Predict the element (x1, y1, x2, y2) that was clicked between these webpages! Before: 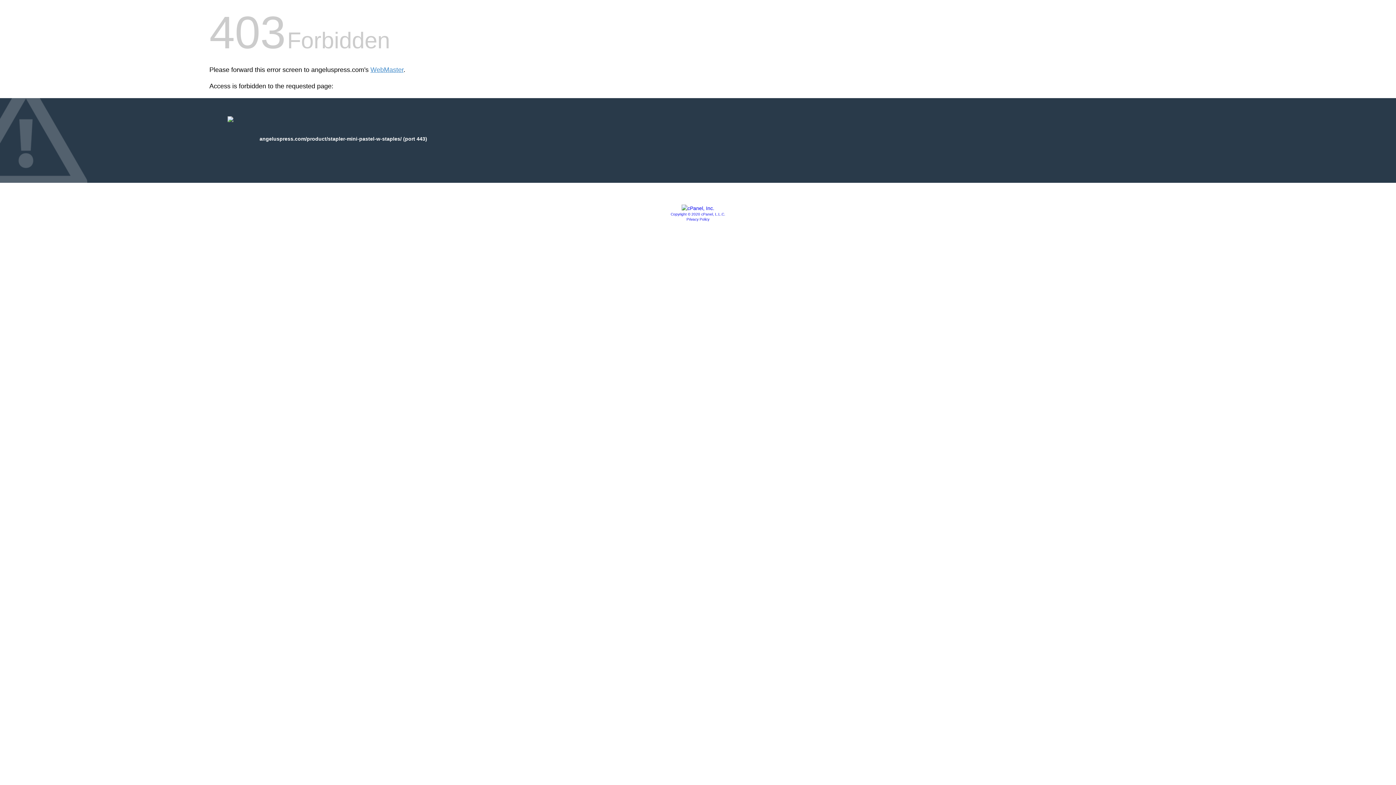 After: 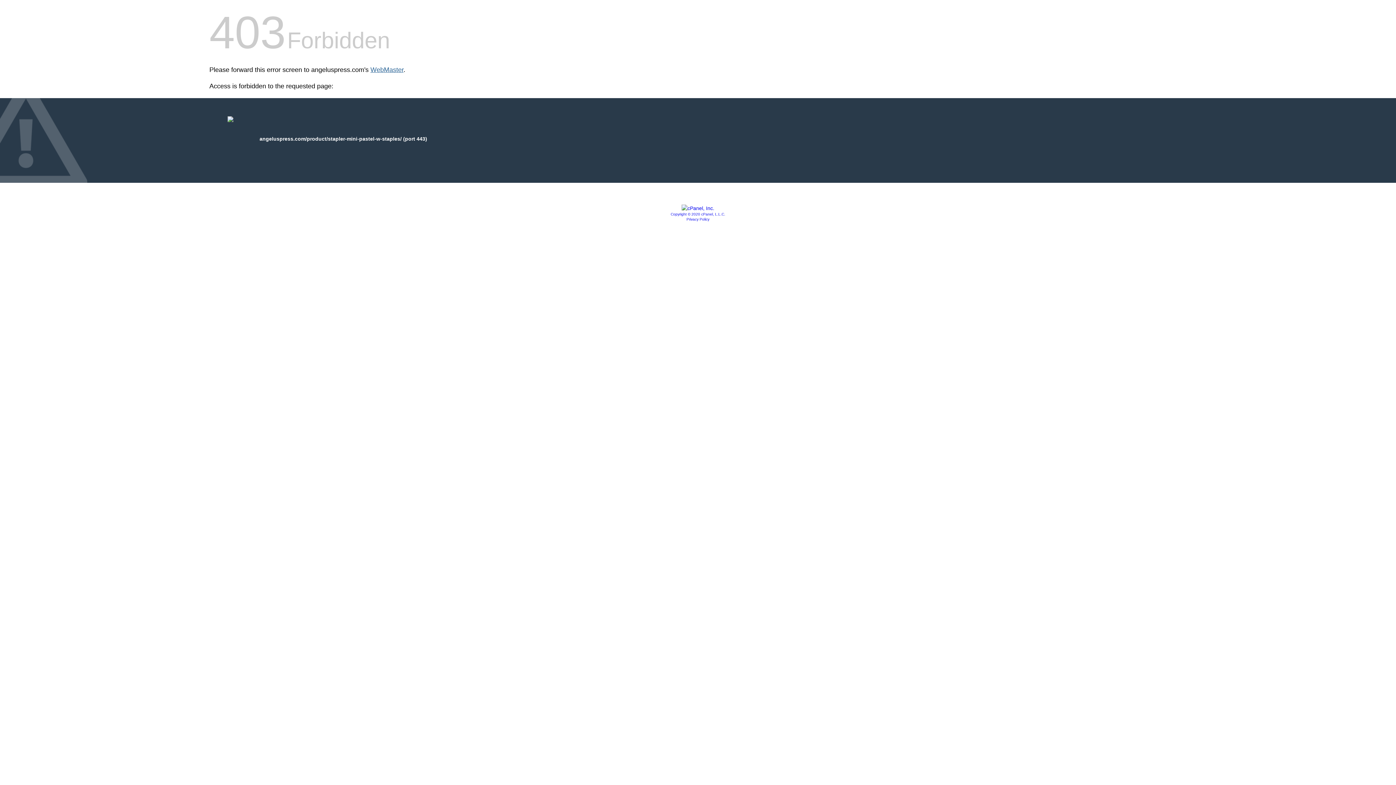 Action: label: WebMaster bbox: (370, 66, 403, 73)